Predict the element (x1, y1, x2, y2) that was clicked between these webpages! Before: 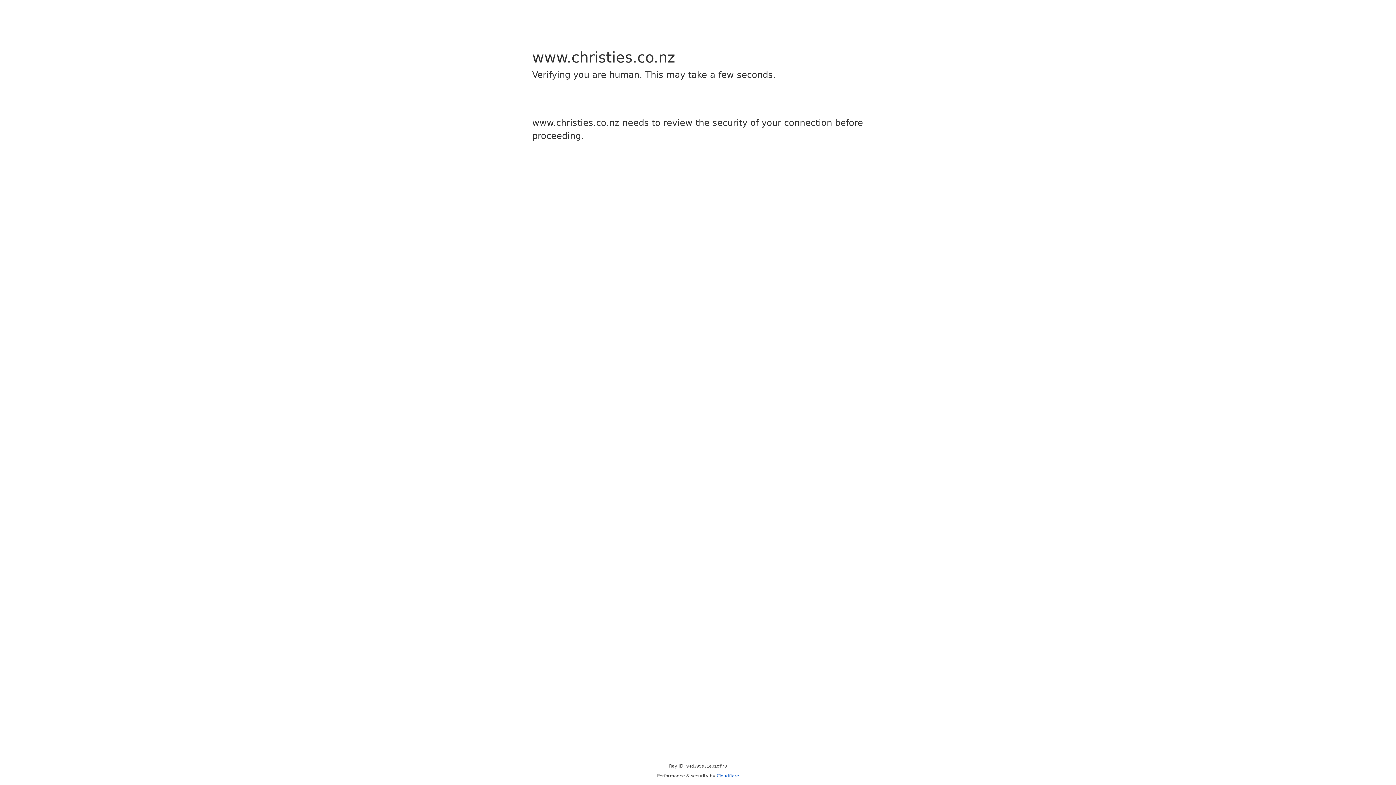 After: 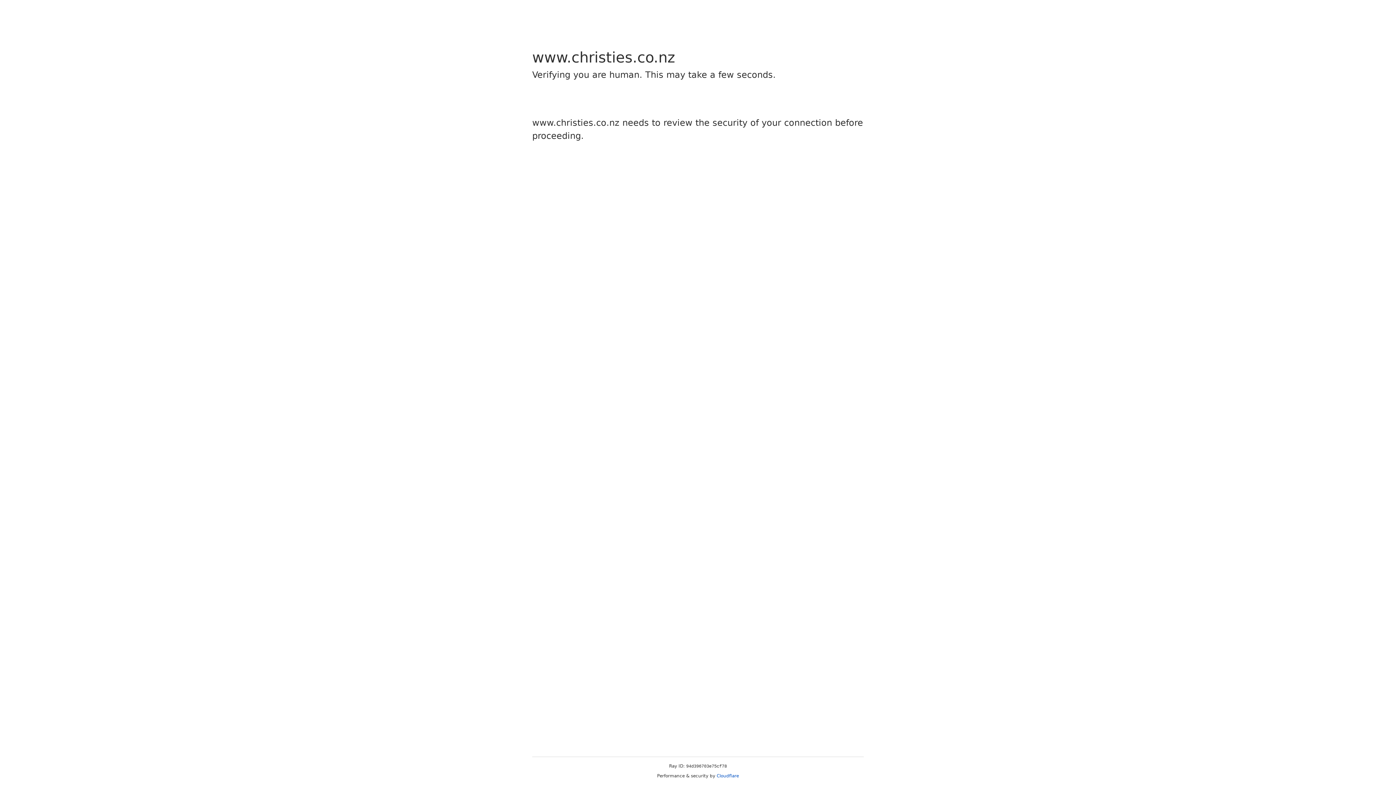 Action: label: Cloudflare bbox: (716, 773, 739, 778)